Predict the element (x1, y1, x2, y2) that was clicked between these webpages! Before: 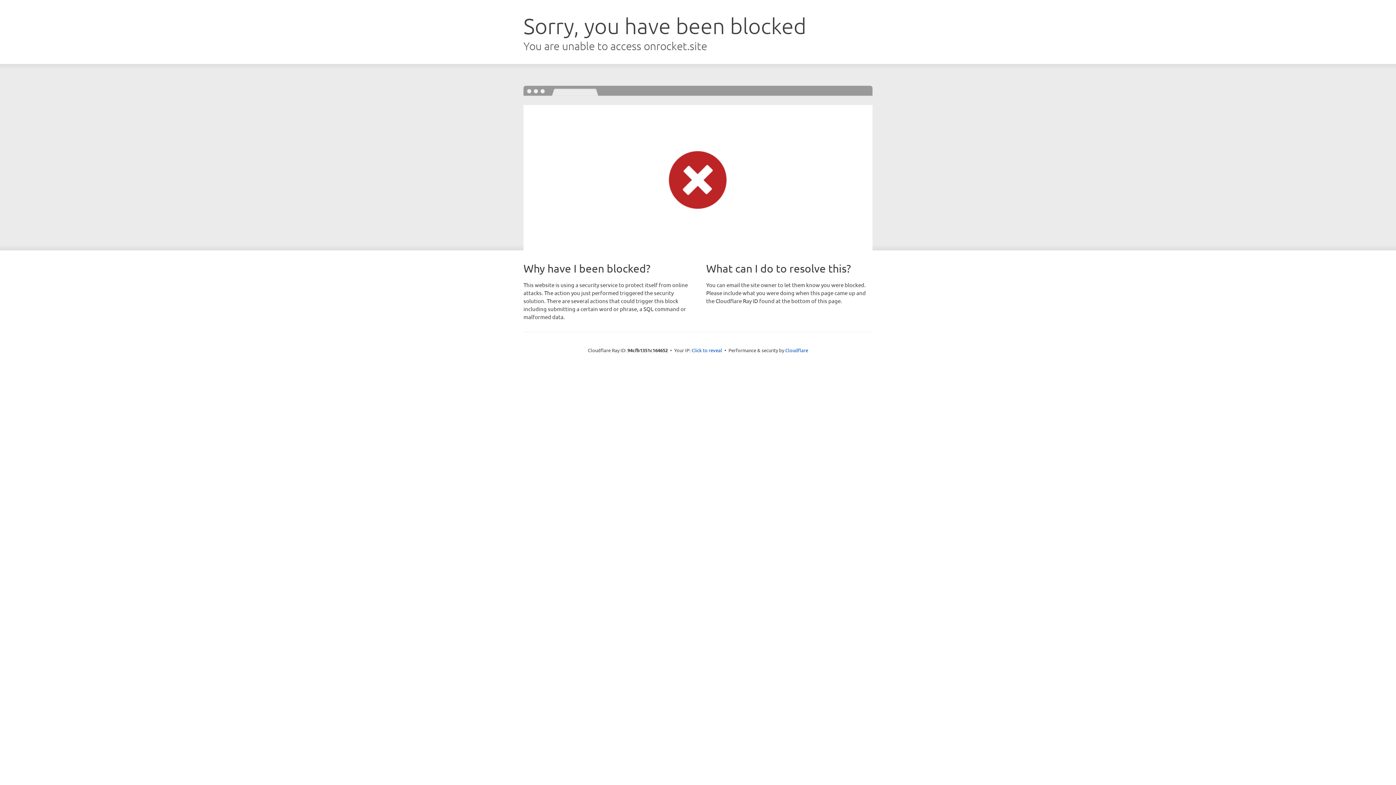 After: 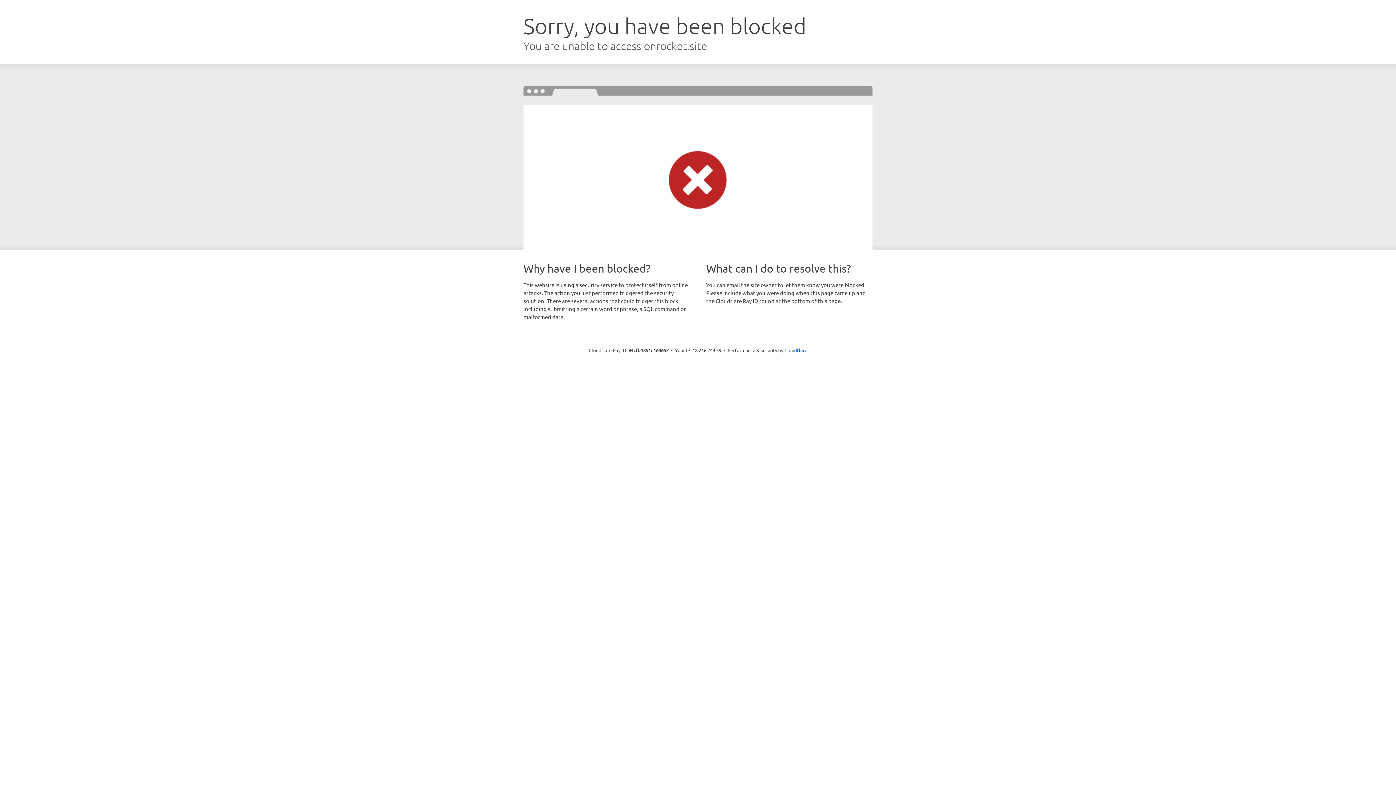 Action: bbox: (691, 346, 722, 353) label: Click to reveal